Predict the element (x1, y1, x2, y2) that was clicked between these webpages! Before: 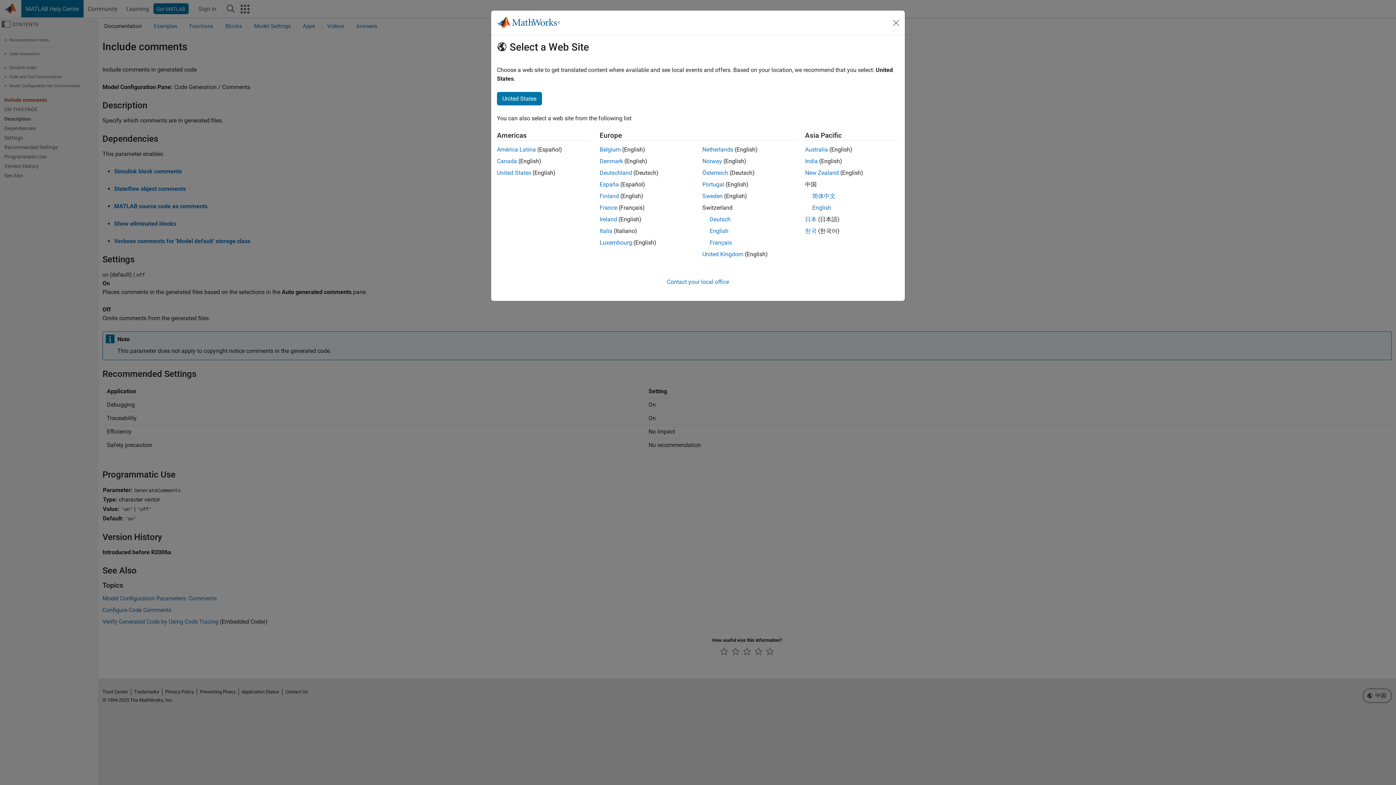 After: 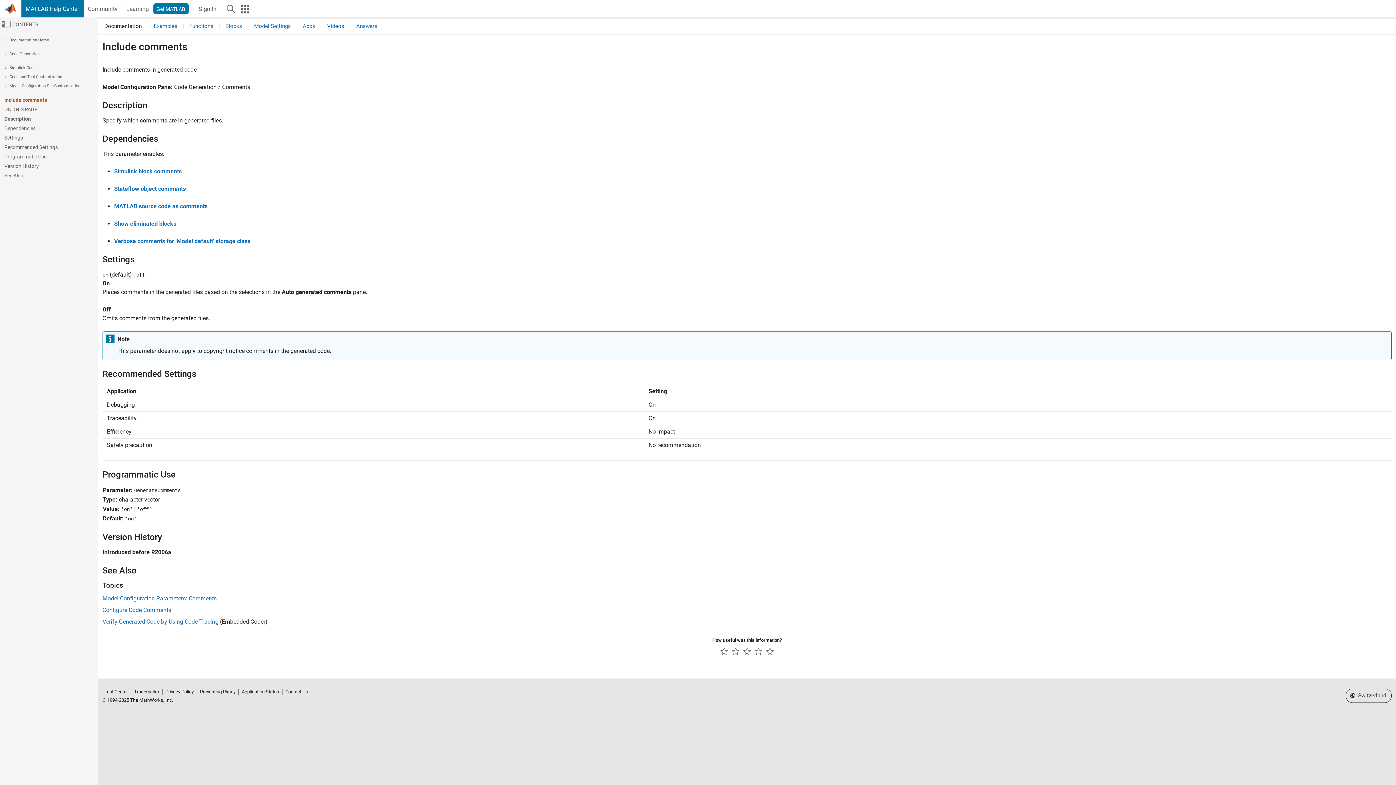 Action: label: English bbox: (709, 227, 728, 234)